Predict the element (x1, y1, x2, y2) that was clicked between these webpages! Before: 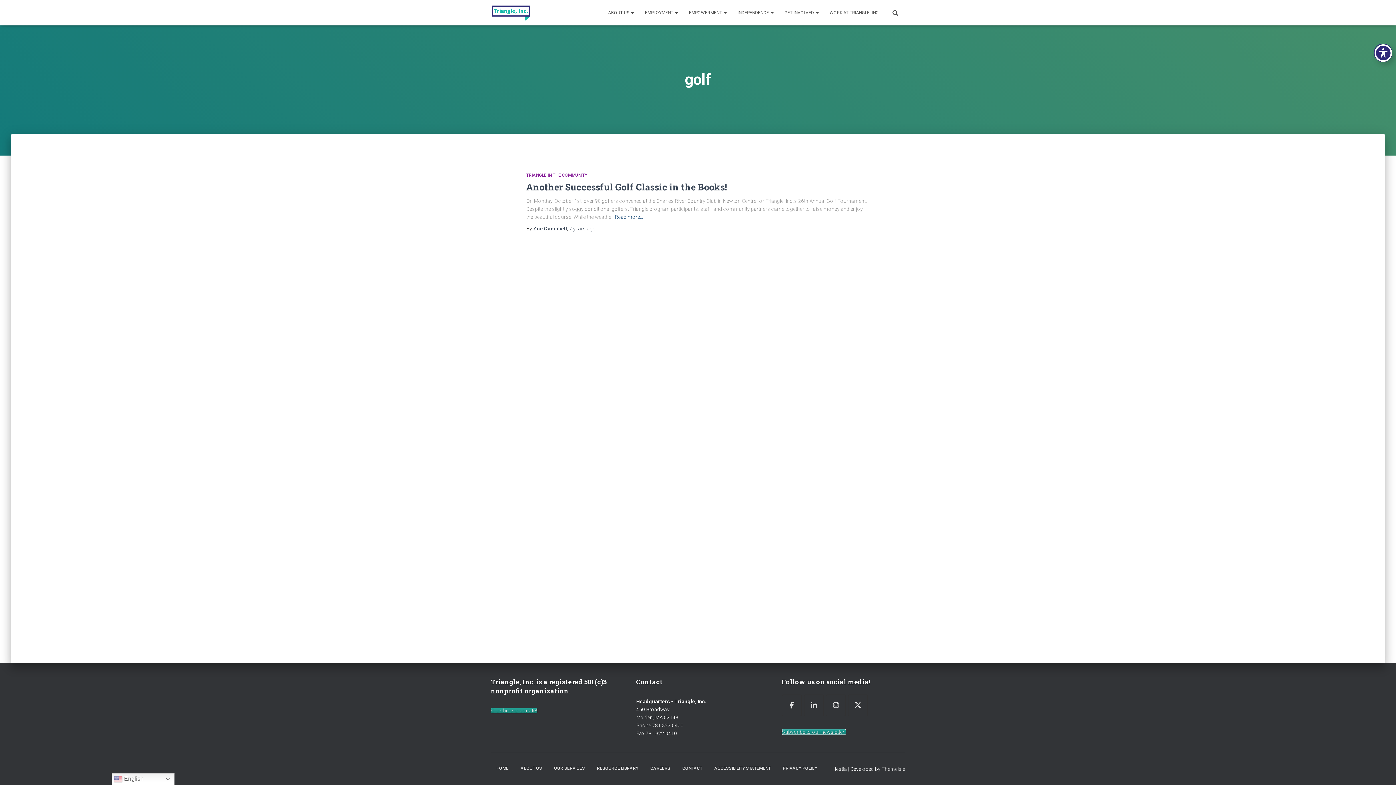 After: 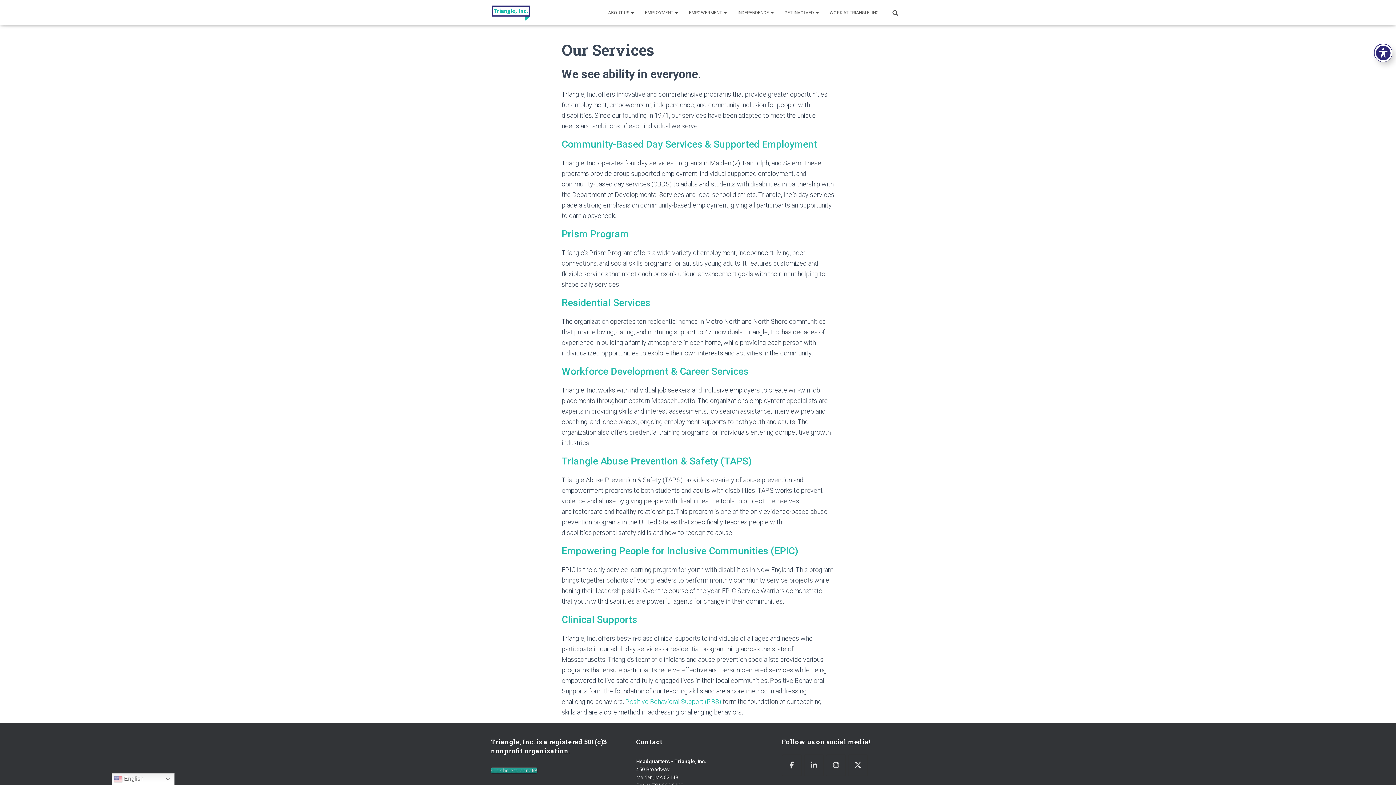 Action: bbox: (548, 760, 590, 777) label: OUR SERVICES